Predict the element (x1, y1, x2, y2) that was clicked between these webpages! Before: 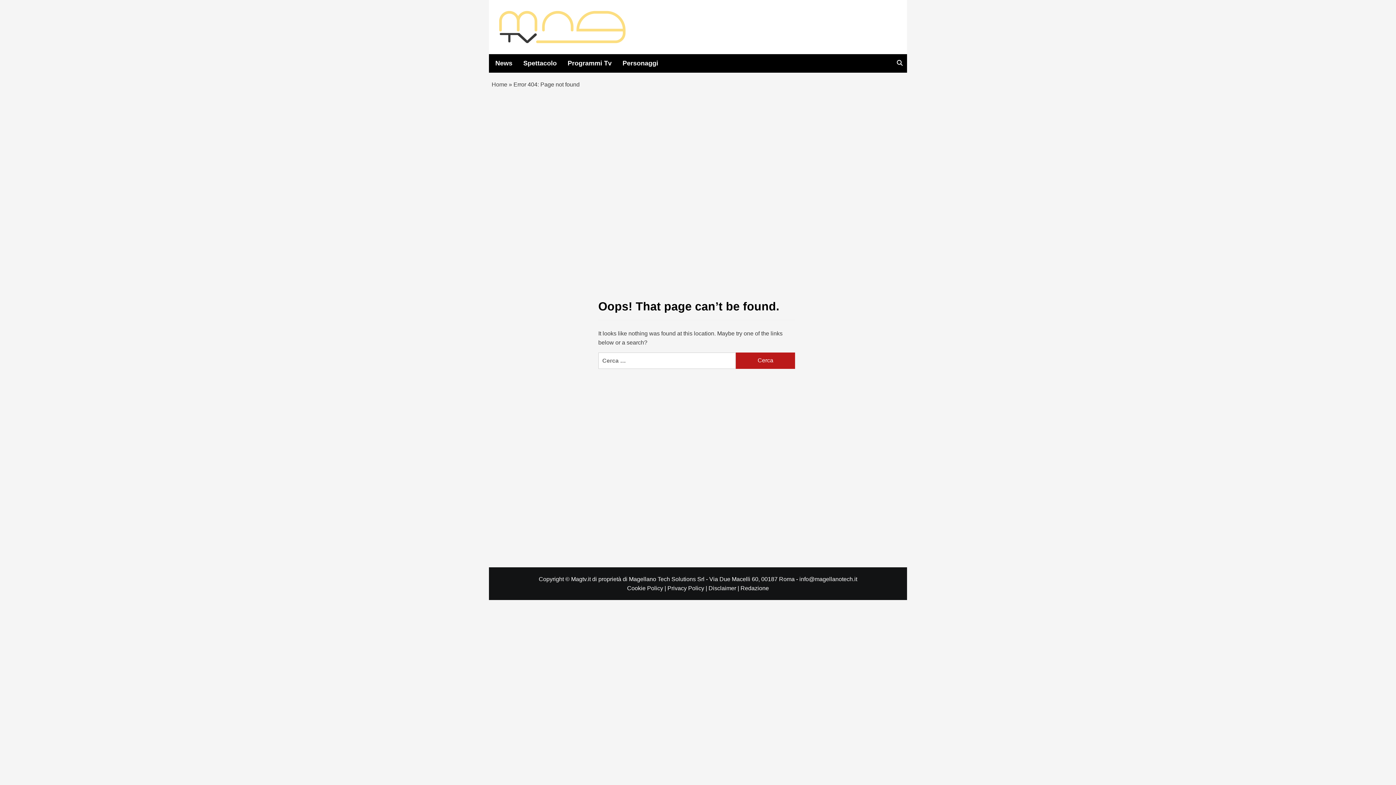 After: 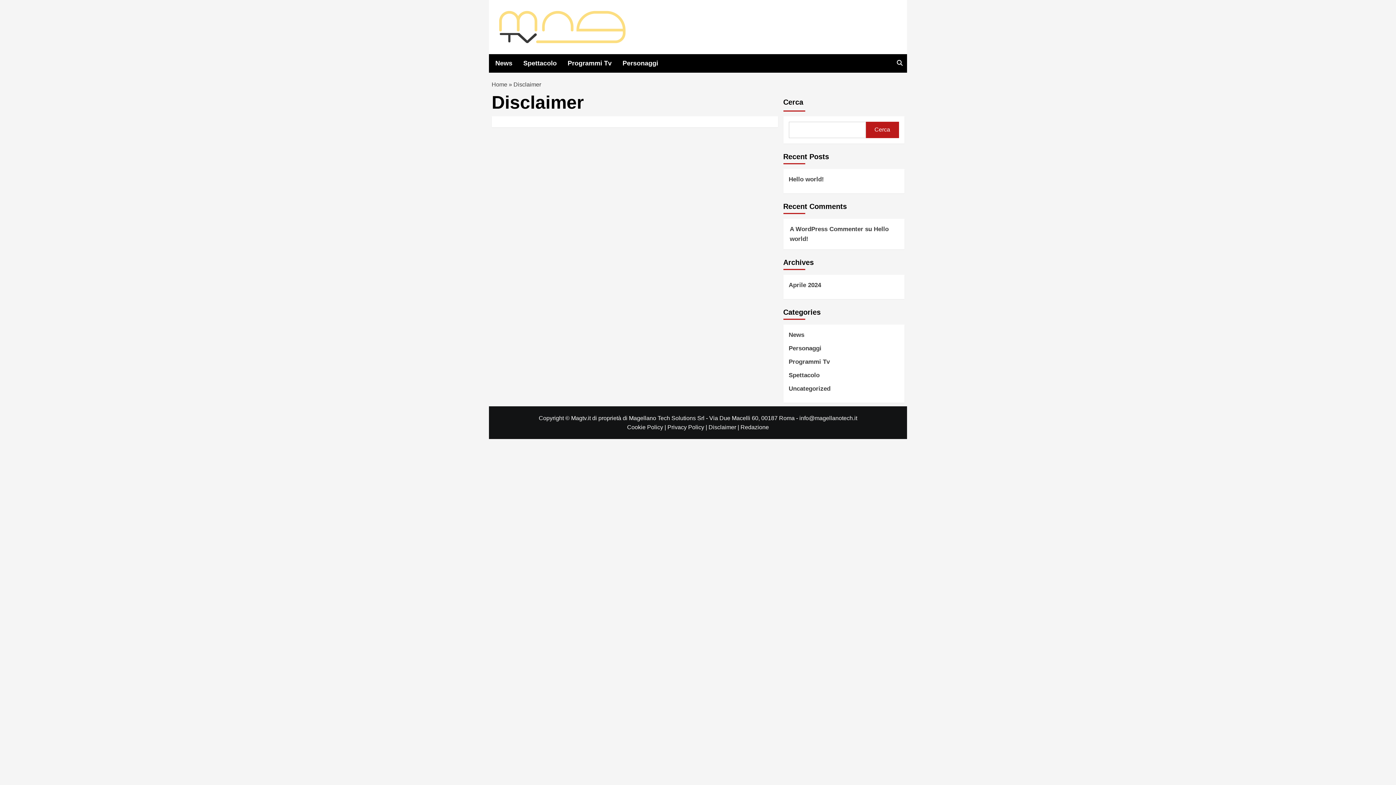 Action: label: Disclaimer |  bbox: (708, 585, 740, 591)